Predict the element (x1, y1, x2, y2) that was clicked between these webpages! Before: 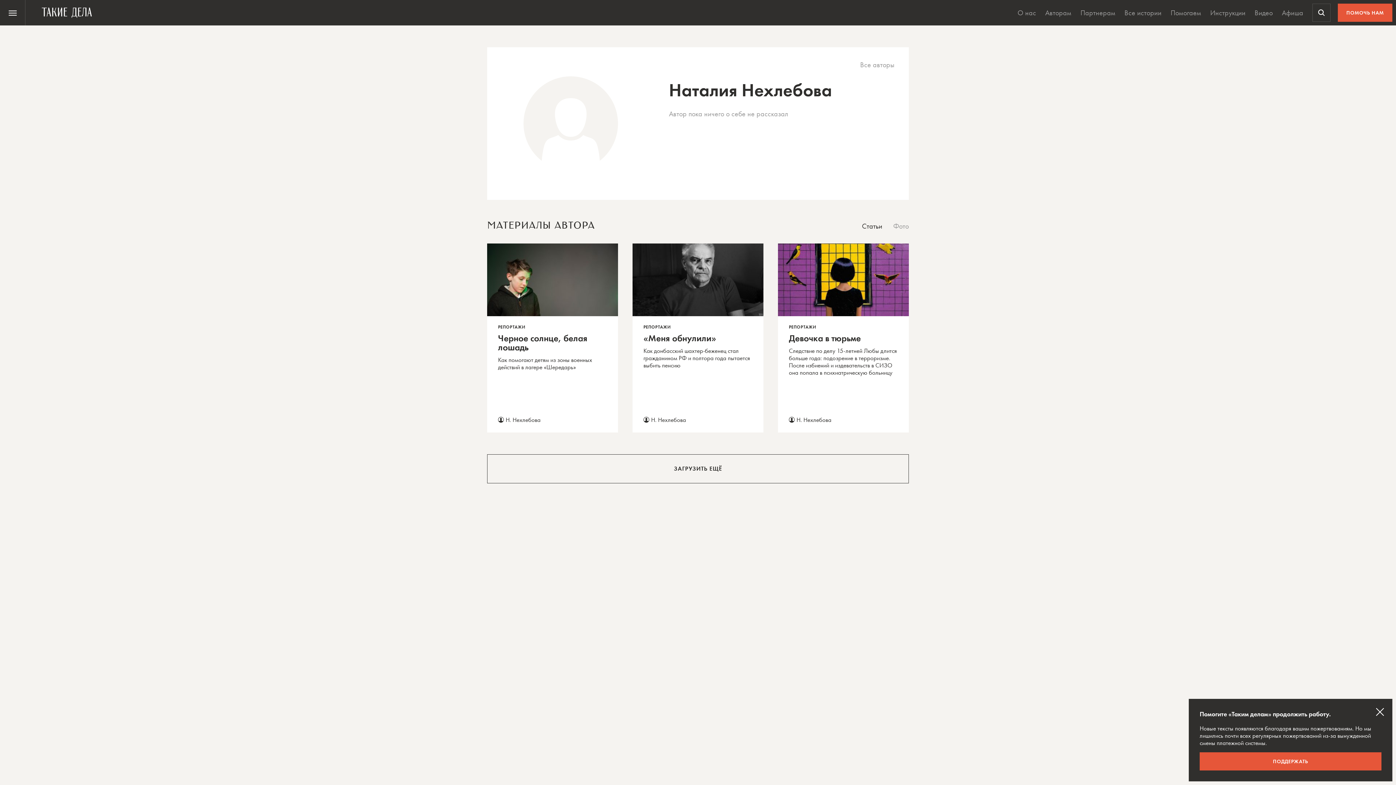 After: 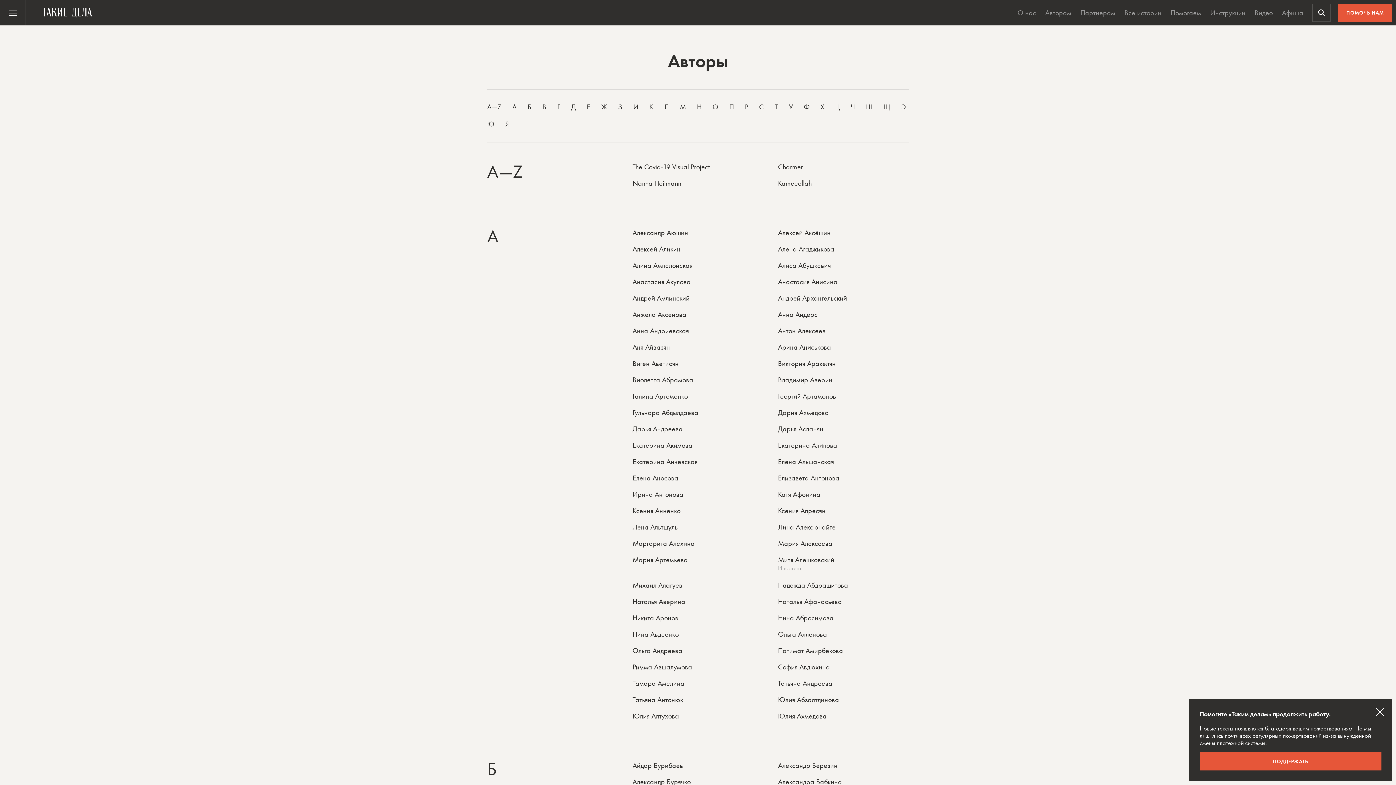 Action: label: Все авторы bbox: (860, 60, 894, 69)